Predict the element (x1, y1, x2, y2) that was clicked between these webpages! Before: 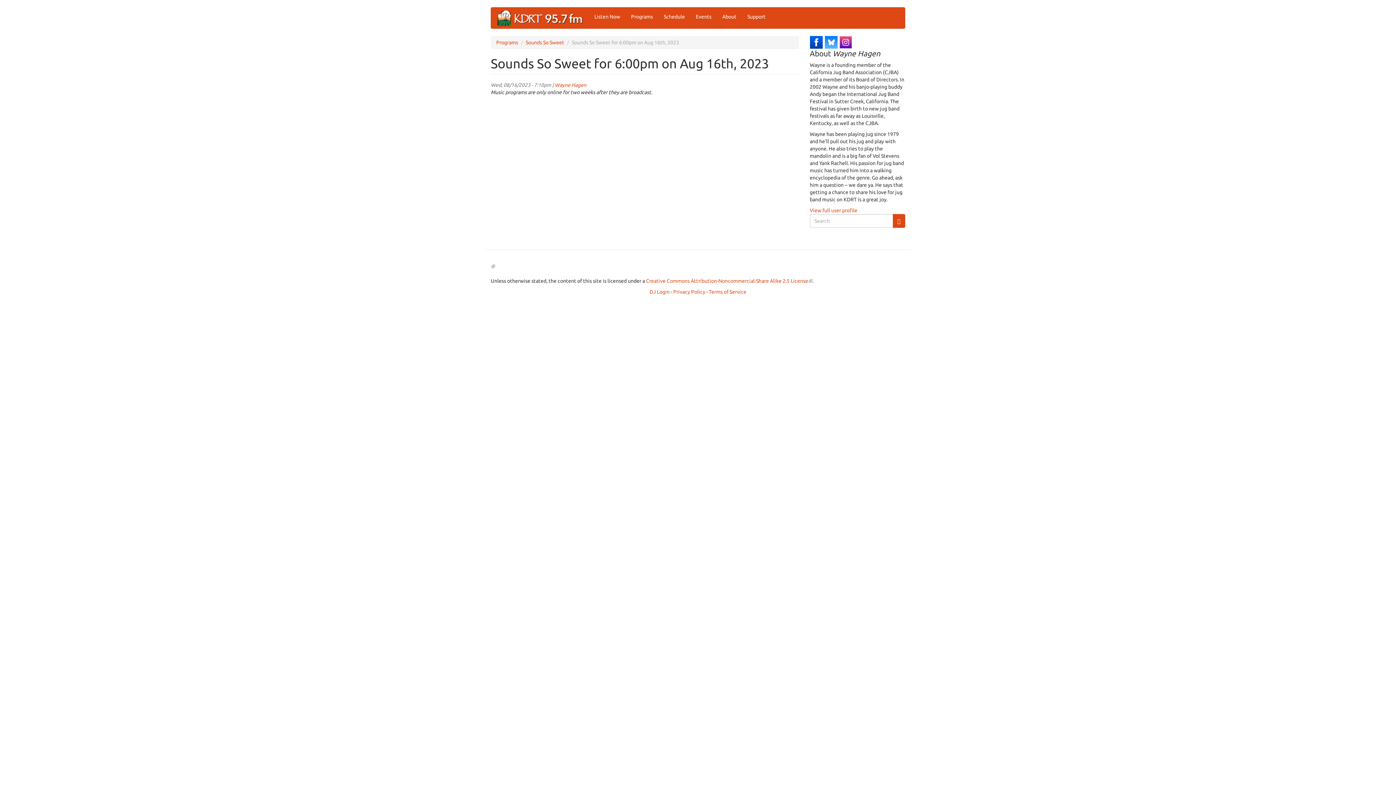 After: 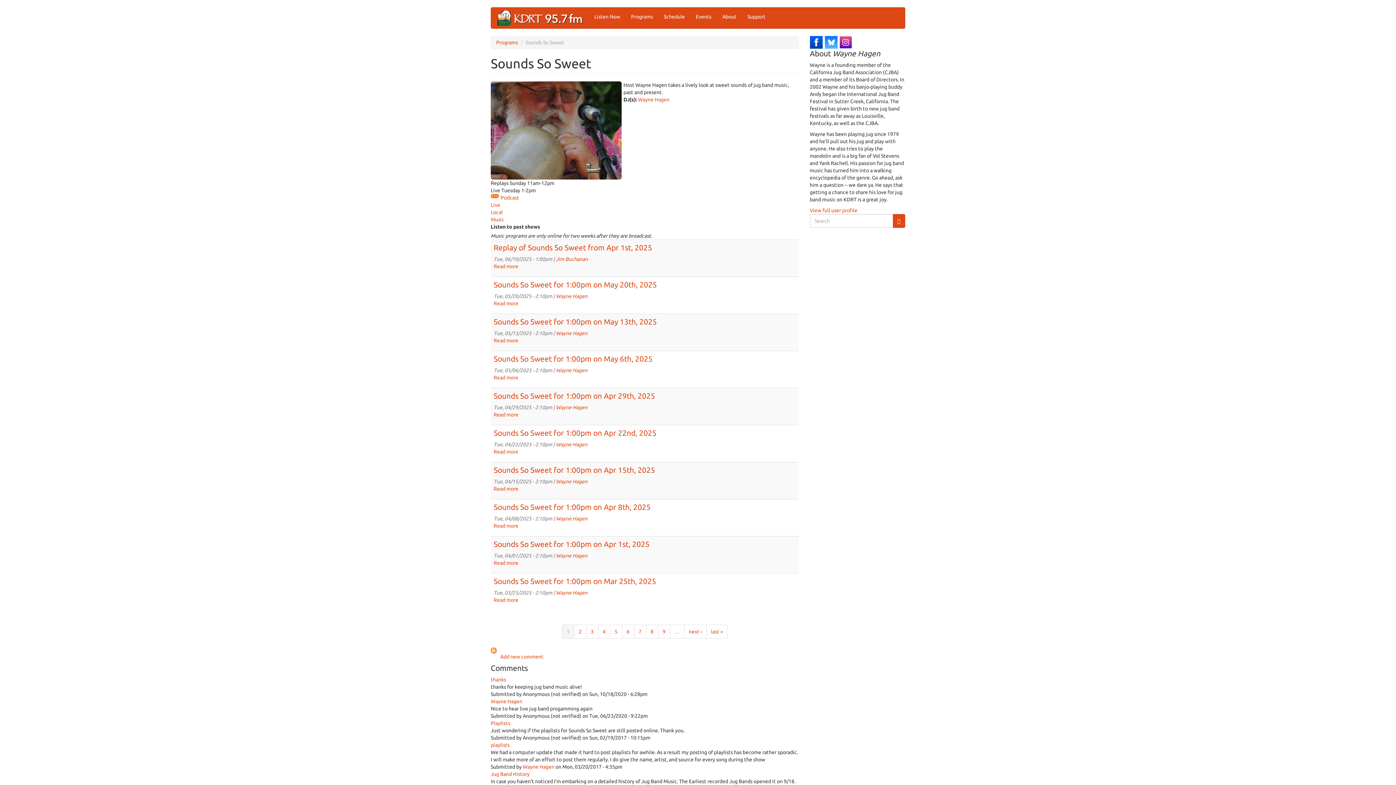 Action: bbox: (525, 39, 564, 45) label: Sounds So Sweet